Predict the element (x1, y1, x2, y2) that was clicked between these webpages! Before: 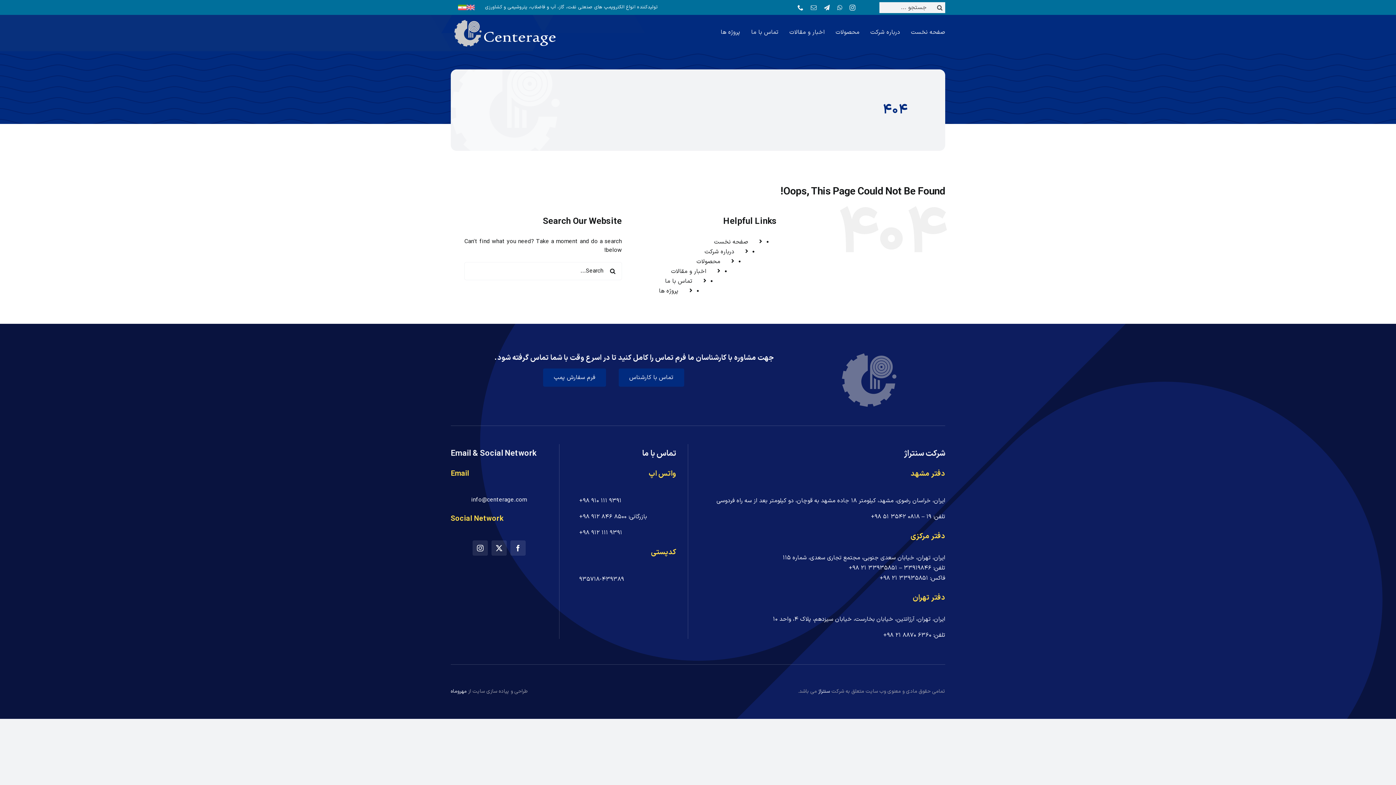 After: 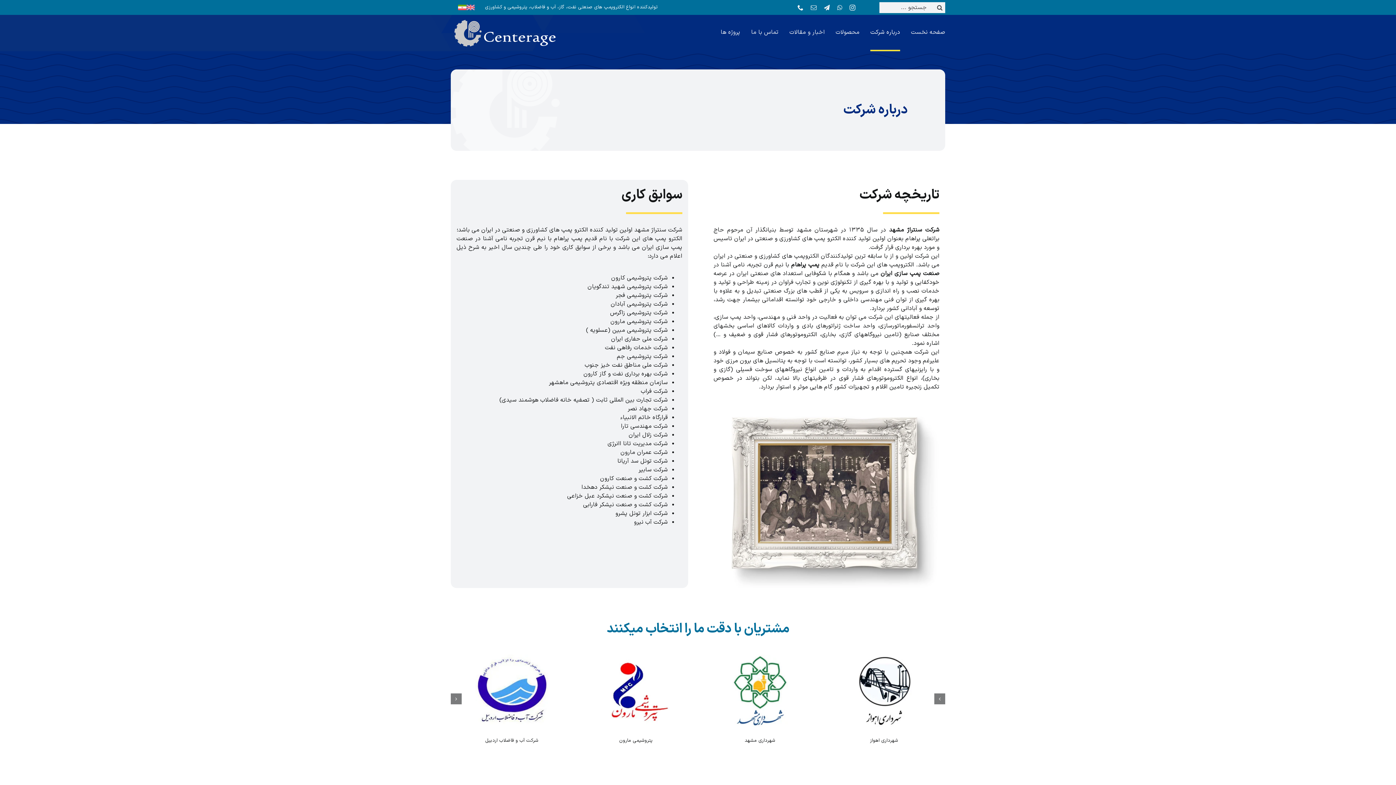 Action: label: درباره شرکت bbox: (704, 247, 734, 256)